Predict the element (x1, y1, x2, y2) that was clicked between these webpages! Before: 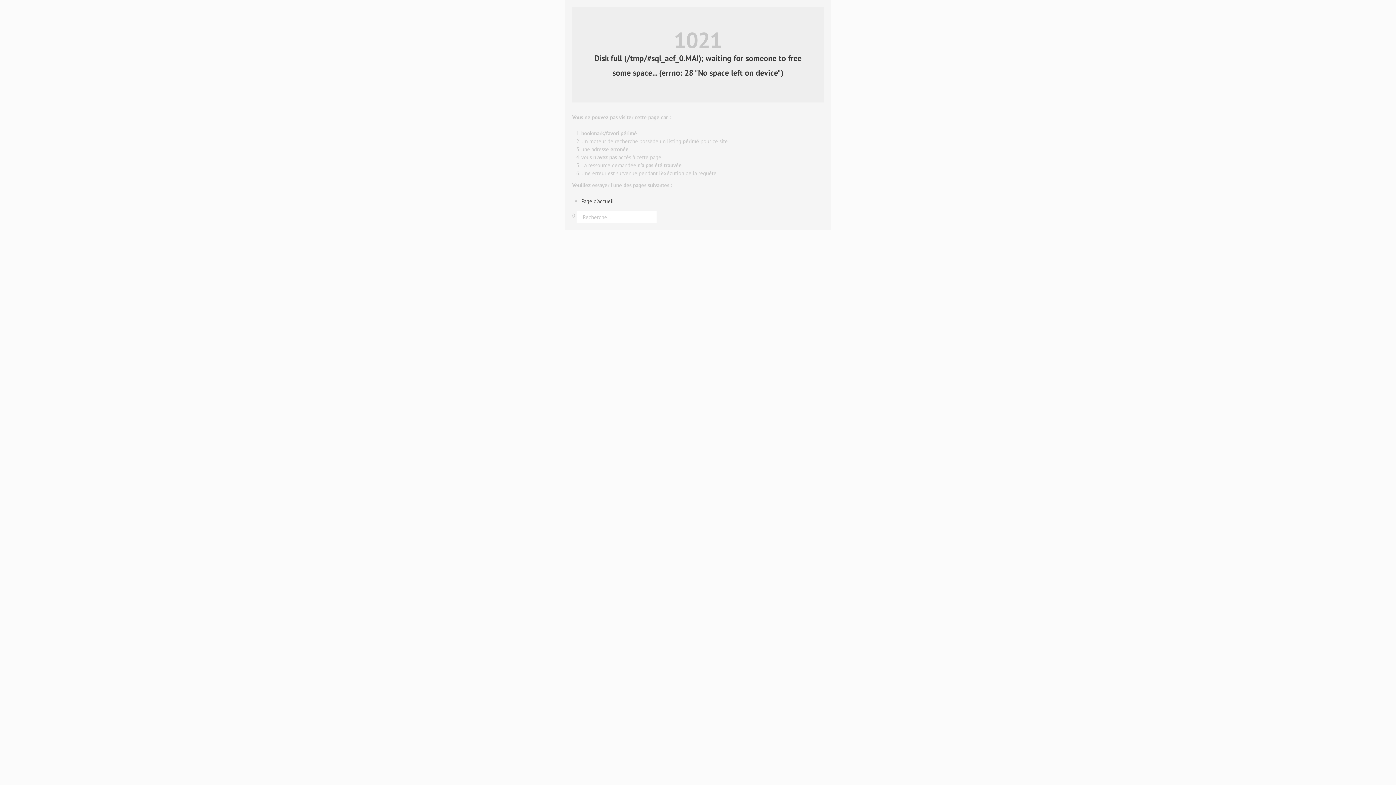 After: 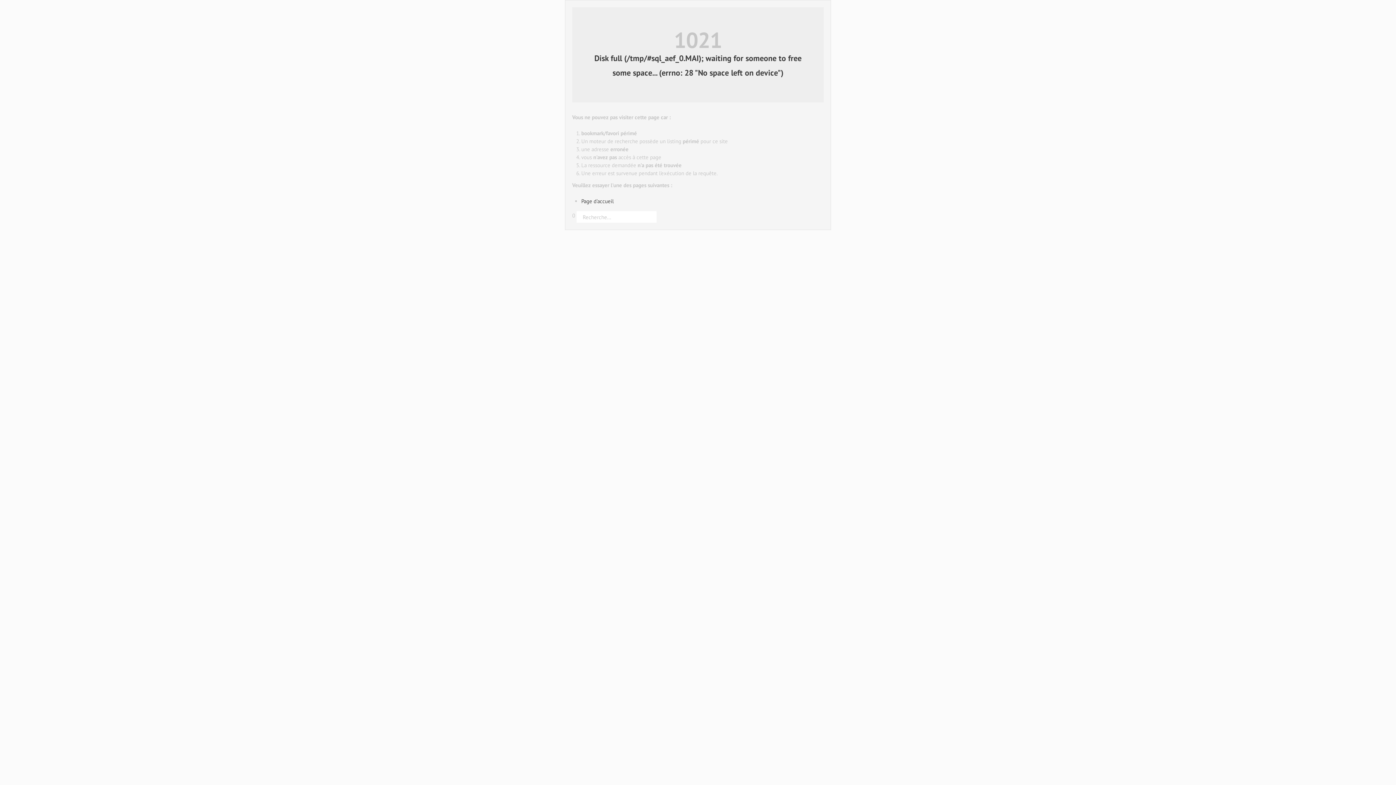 Action: bbox: (581, 197, 613, 204) label: Page d'accueil